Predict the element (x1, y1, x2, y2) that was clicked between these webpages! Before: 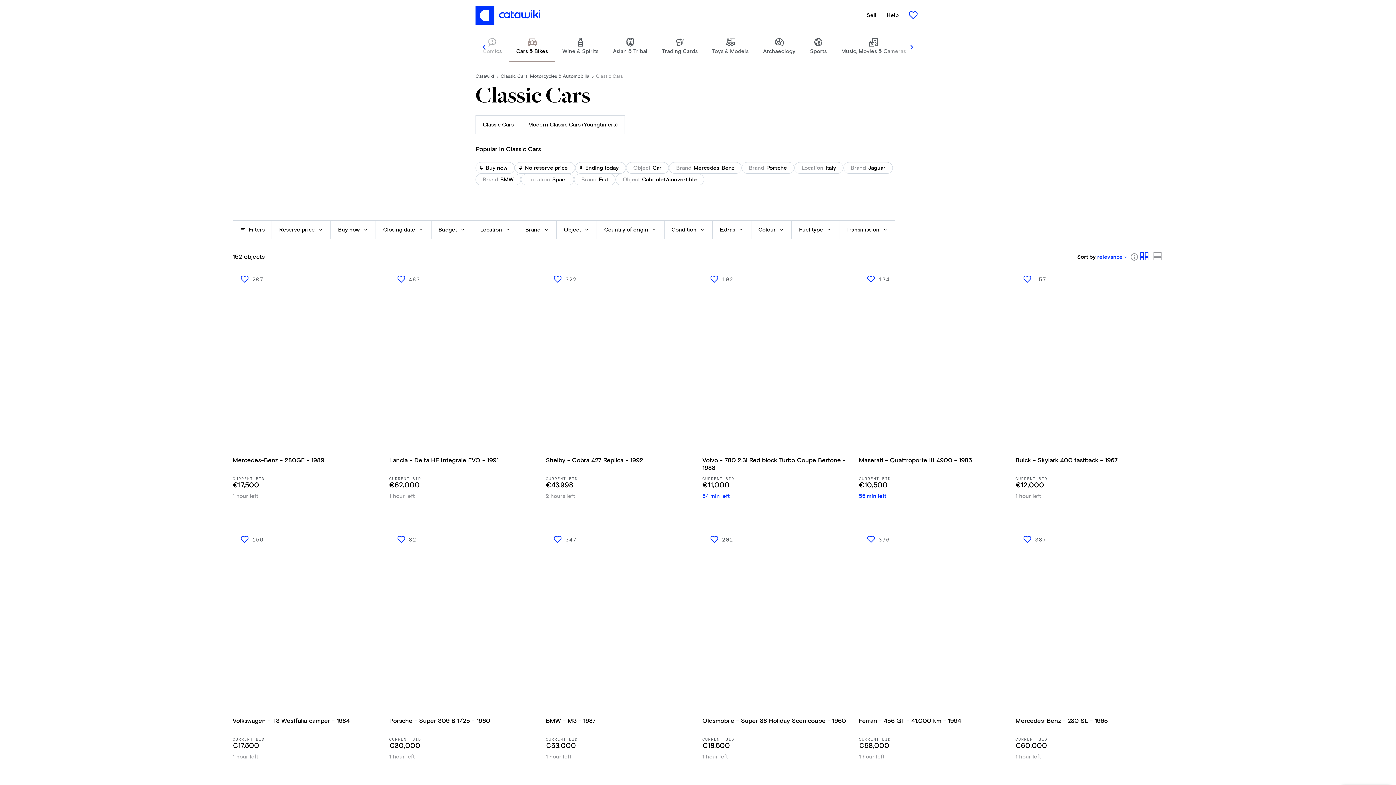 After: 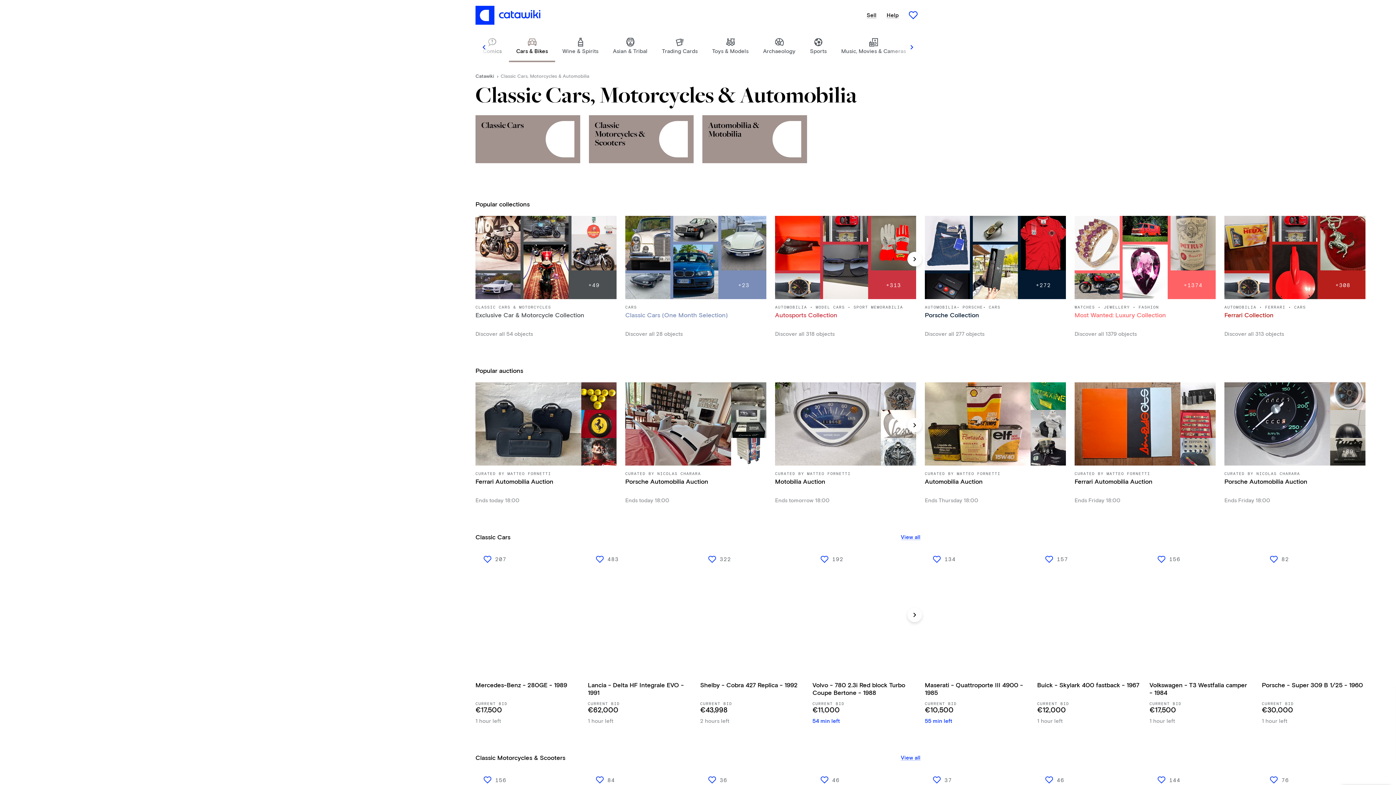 Action: label: Cars & Bikes bbox: (509, 32, 555, 62)